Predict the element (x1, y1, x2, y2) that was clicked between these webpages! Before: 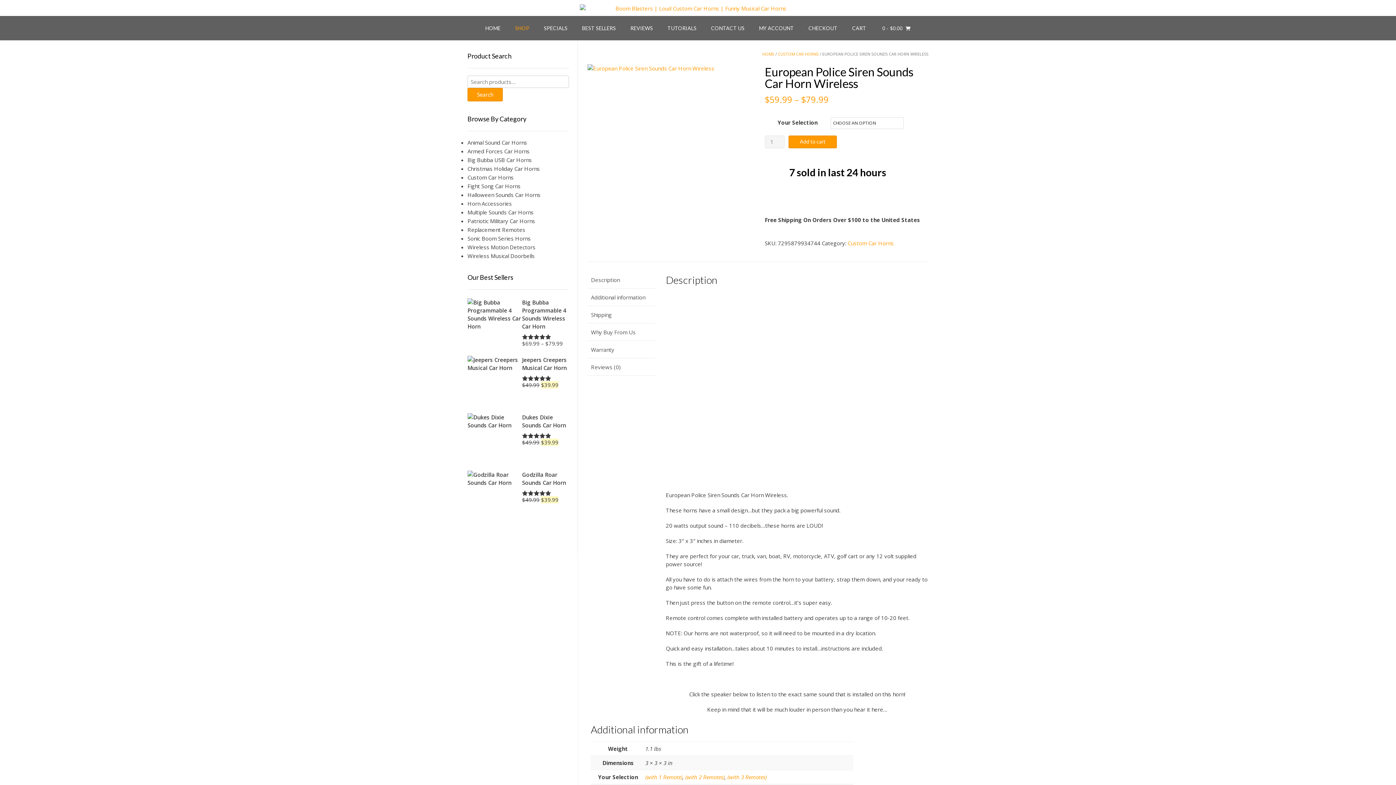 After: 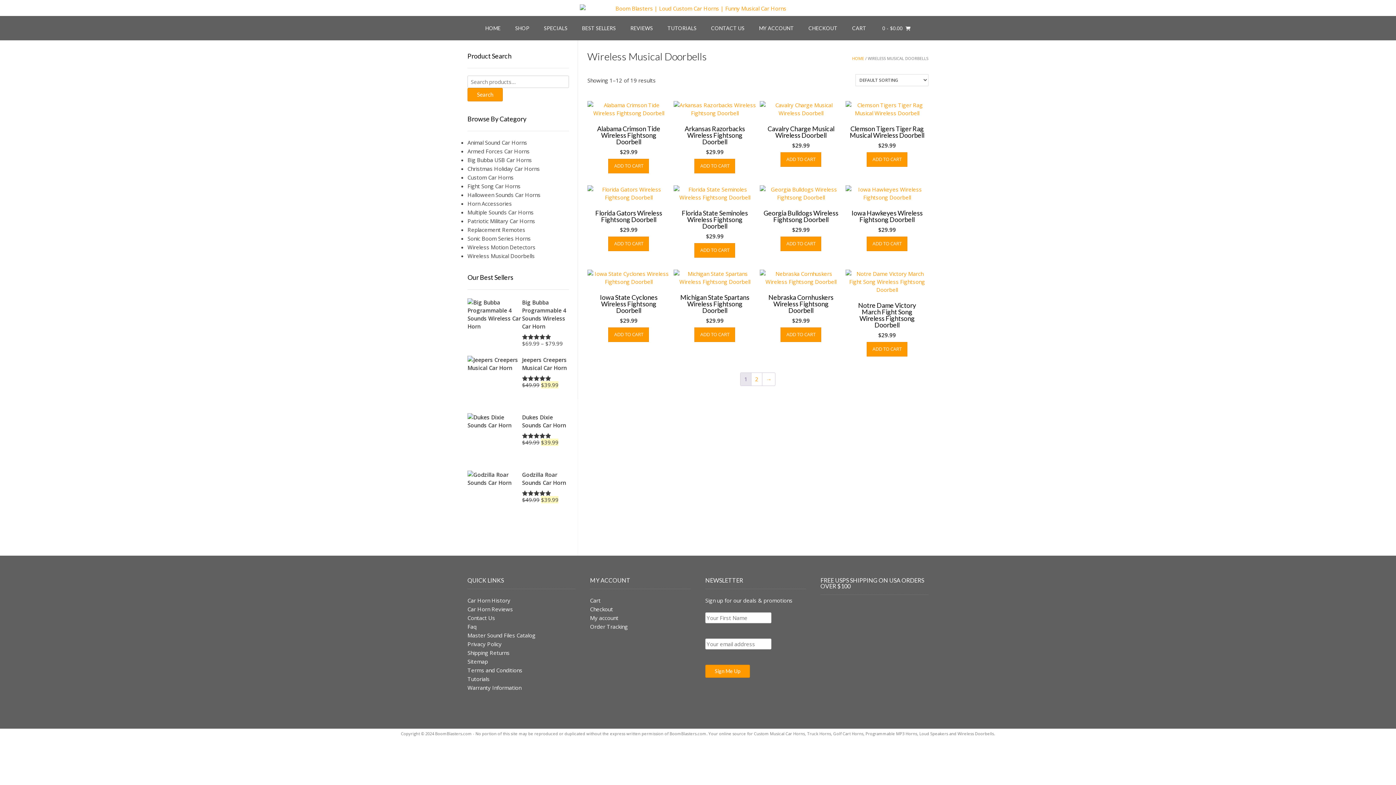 Action: bbox: (467, 251, 569, 259) label: Wireless Musical Doorbells